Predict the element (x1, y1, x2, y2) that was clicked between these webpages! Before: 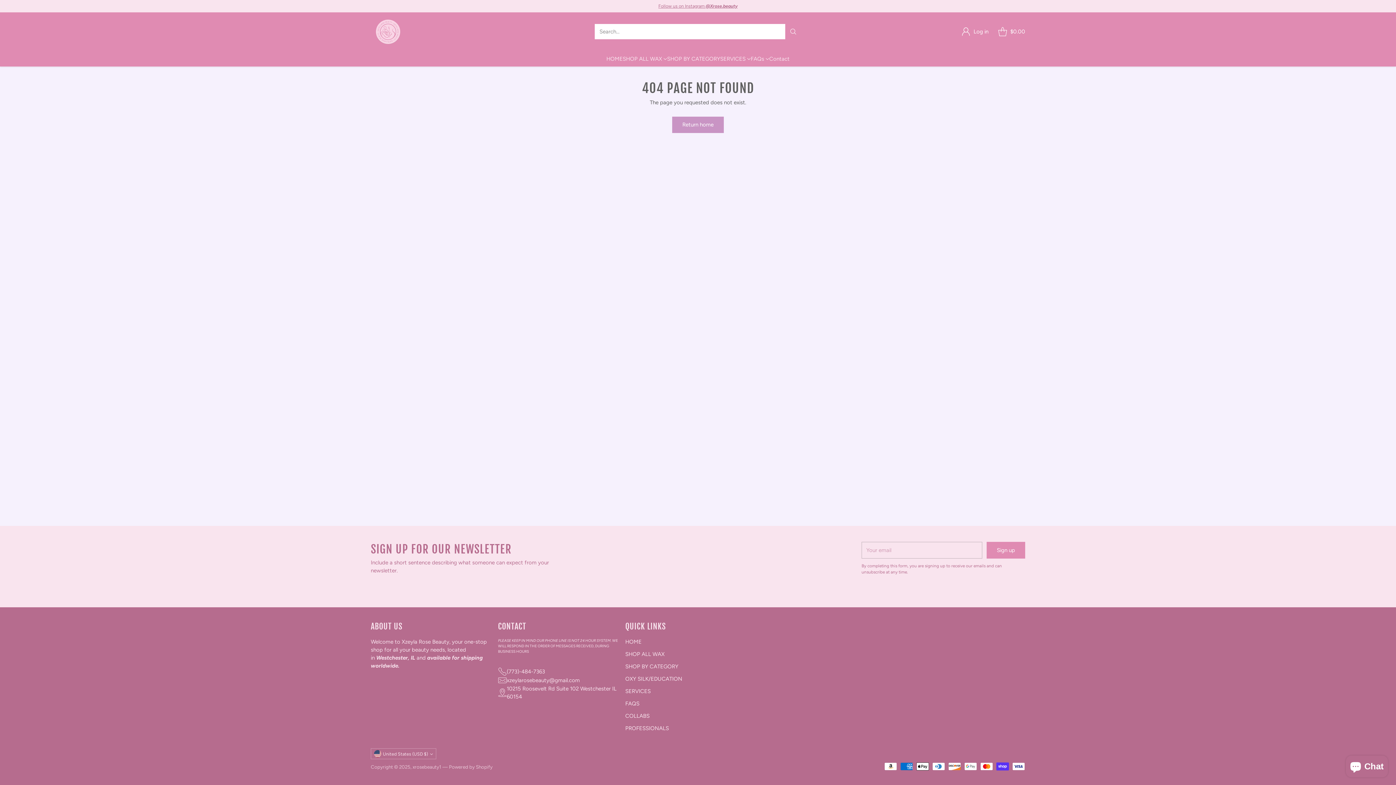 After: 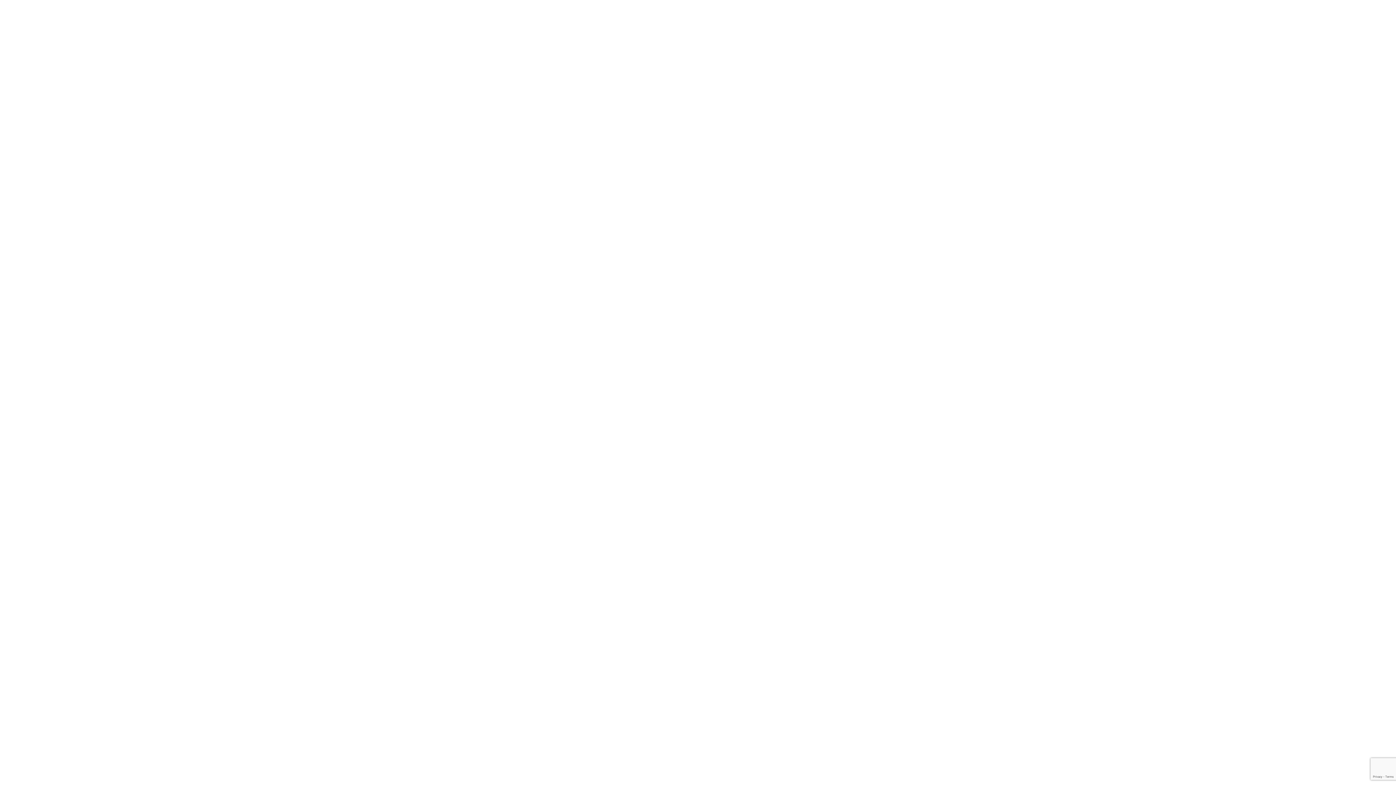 Action: bbox: (720, 54, 750, 62) label: SERVICES